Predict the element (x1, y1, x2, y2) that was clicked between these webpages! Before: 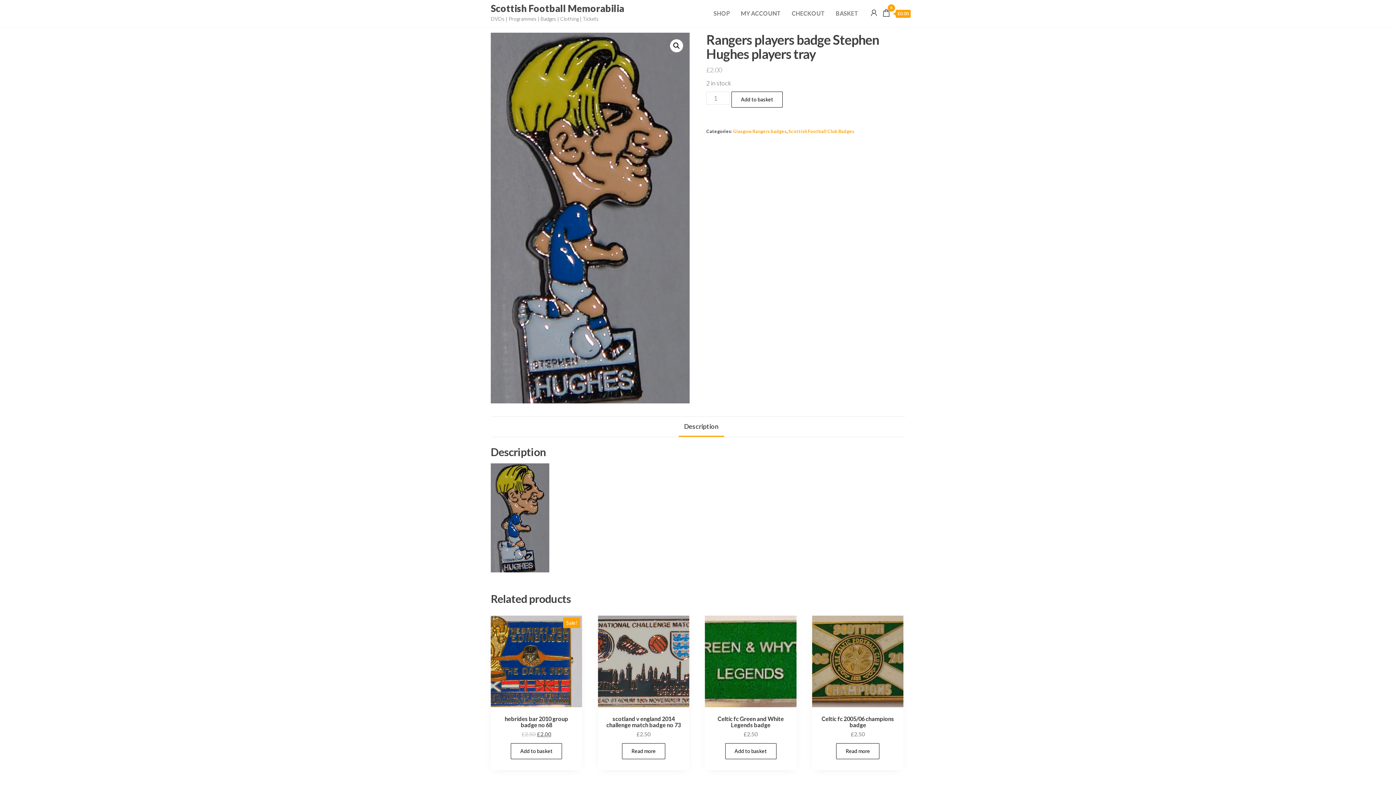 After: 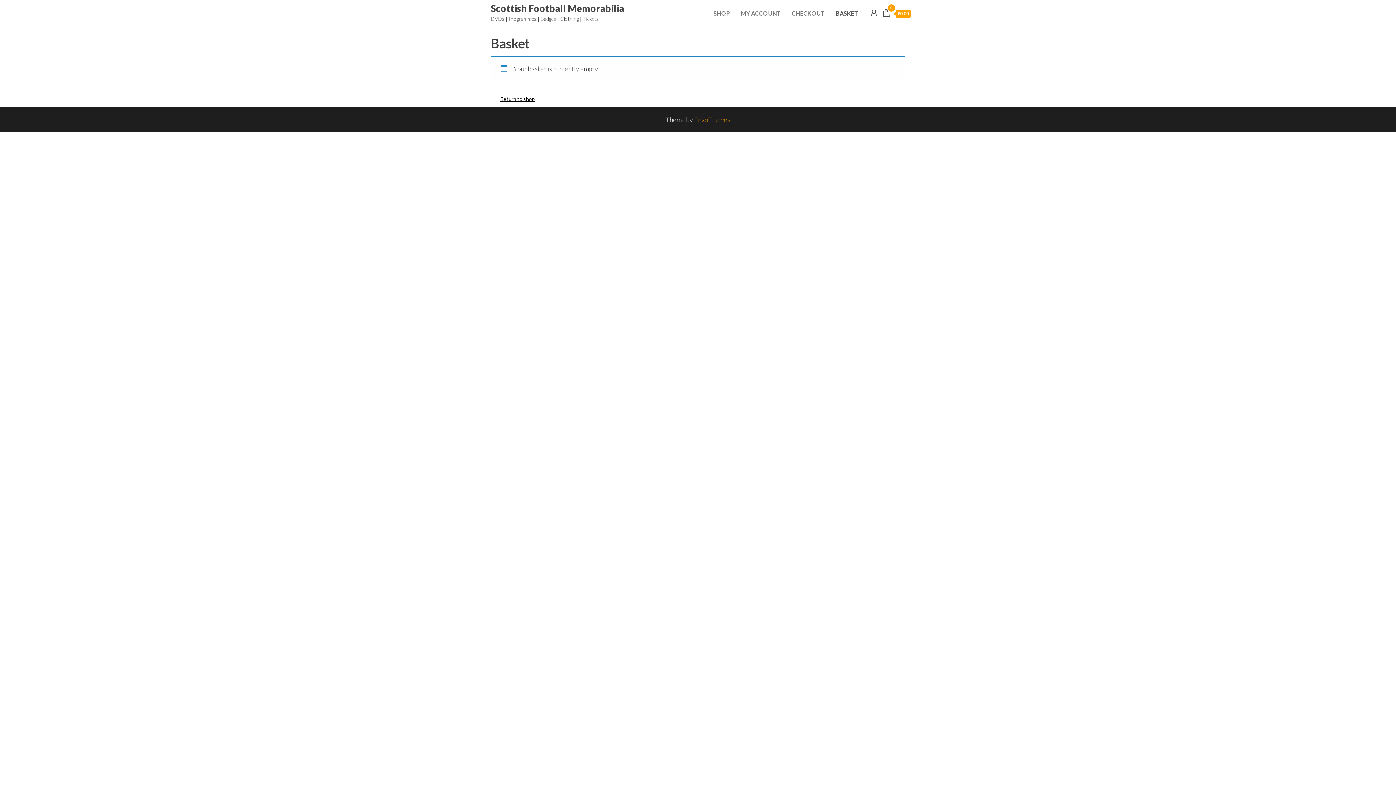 Action: bbox: (830, 4, 864, 22) label: BASKET